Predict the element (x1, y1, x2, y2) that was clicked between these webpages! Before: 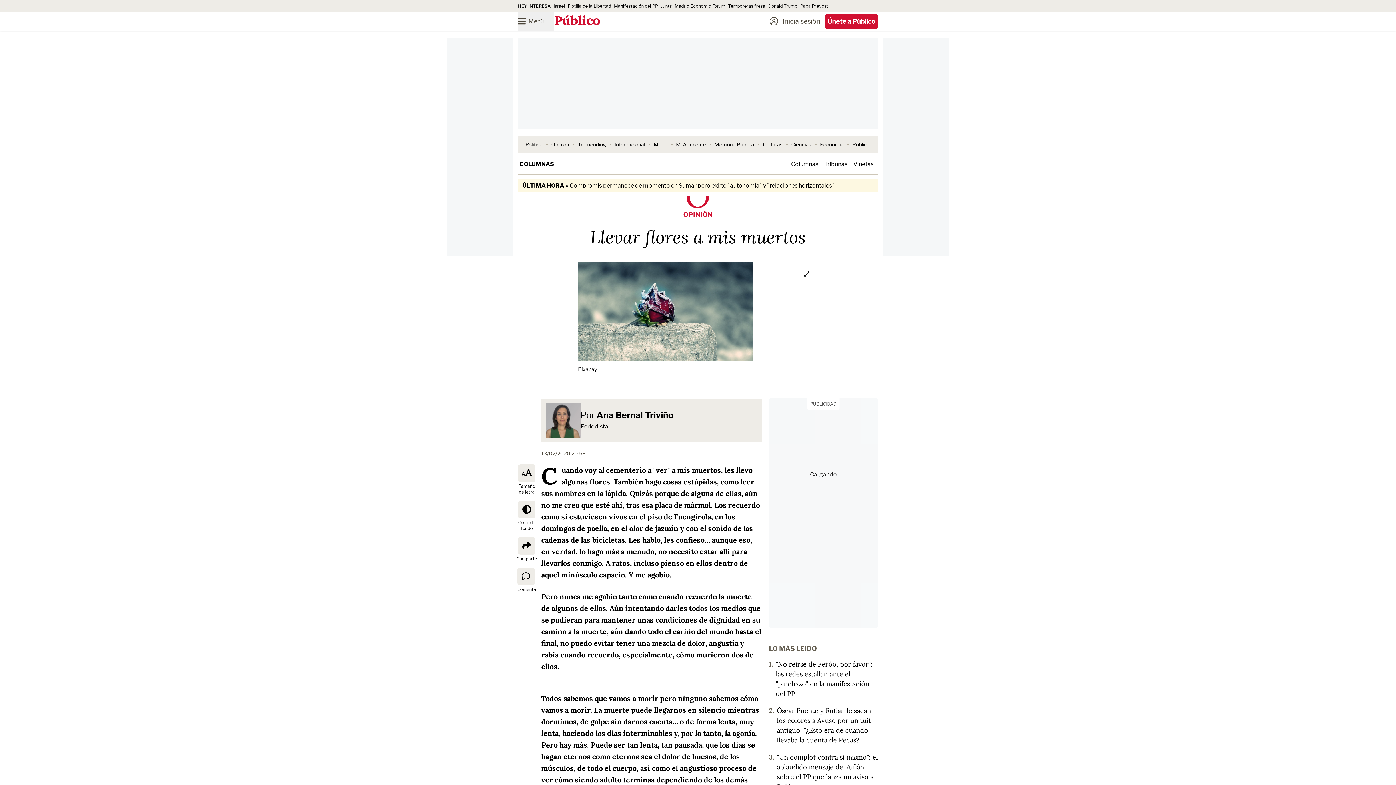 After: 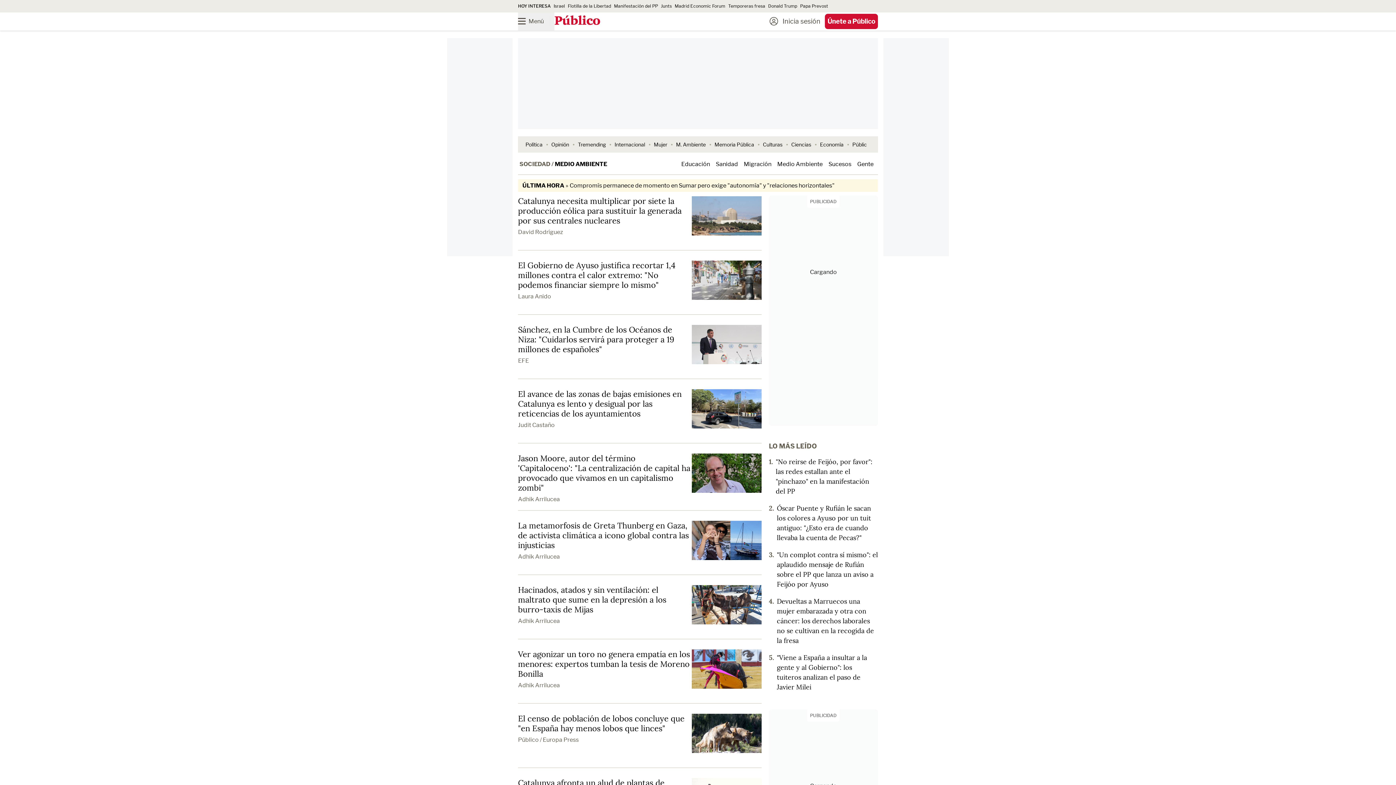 Action: bbox: (676, 141, 706, 147) label: M. Ambiente